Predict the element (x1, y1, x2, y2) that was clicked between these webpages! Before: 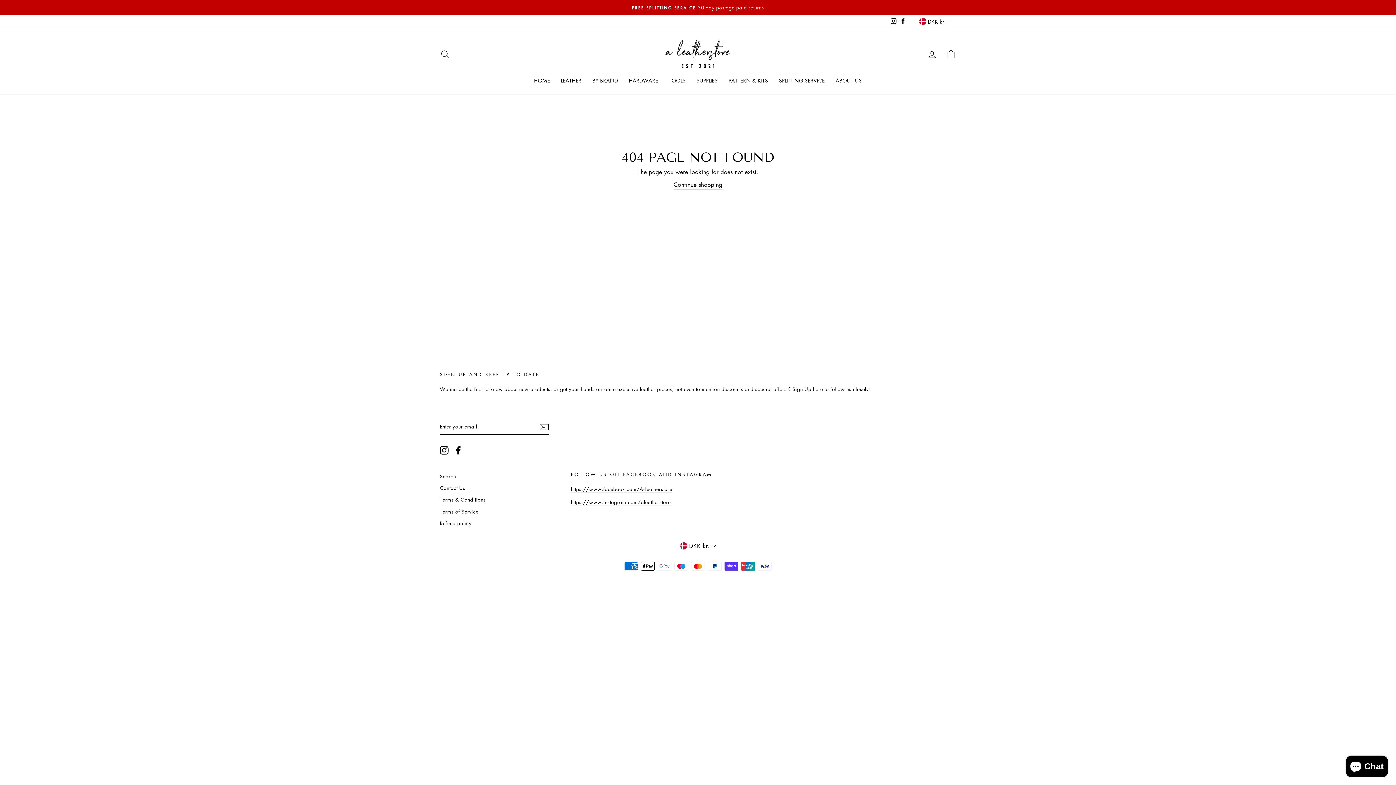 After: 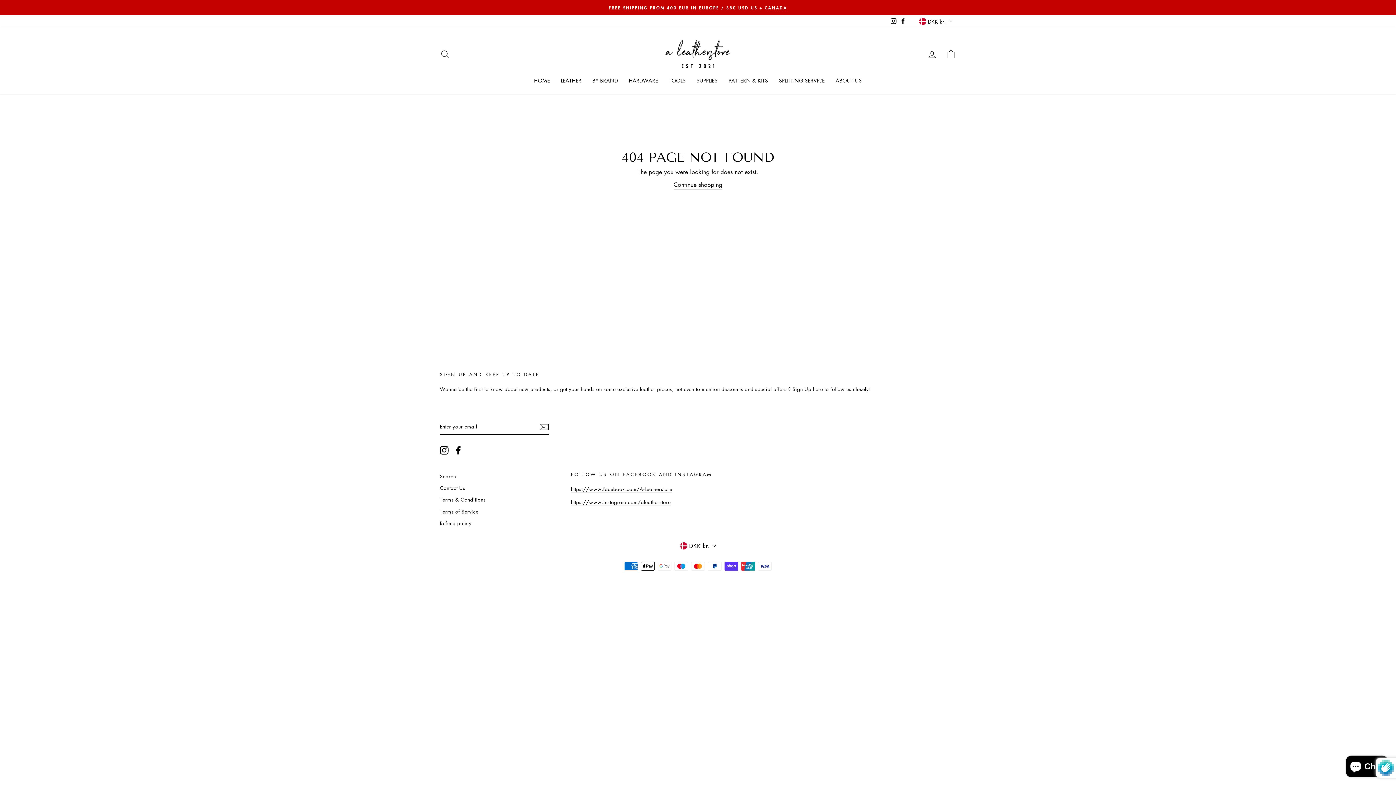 Action: label: Subscribe bbox: (539, 422, 549, 431)